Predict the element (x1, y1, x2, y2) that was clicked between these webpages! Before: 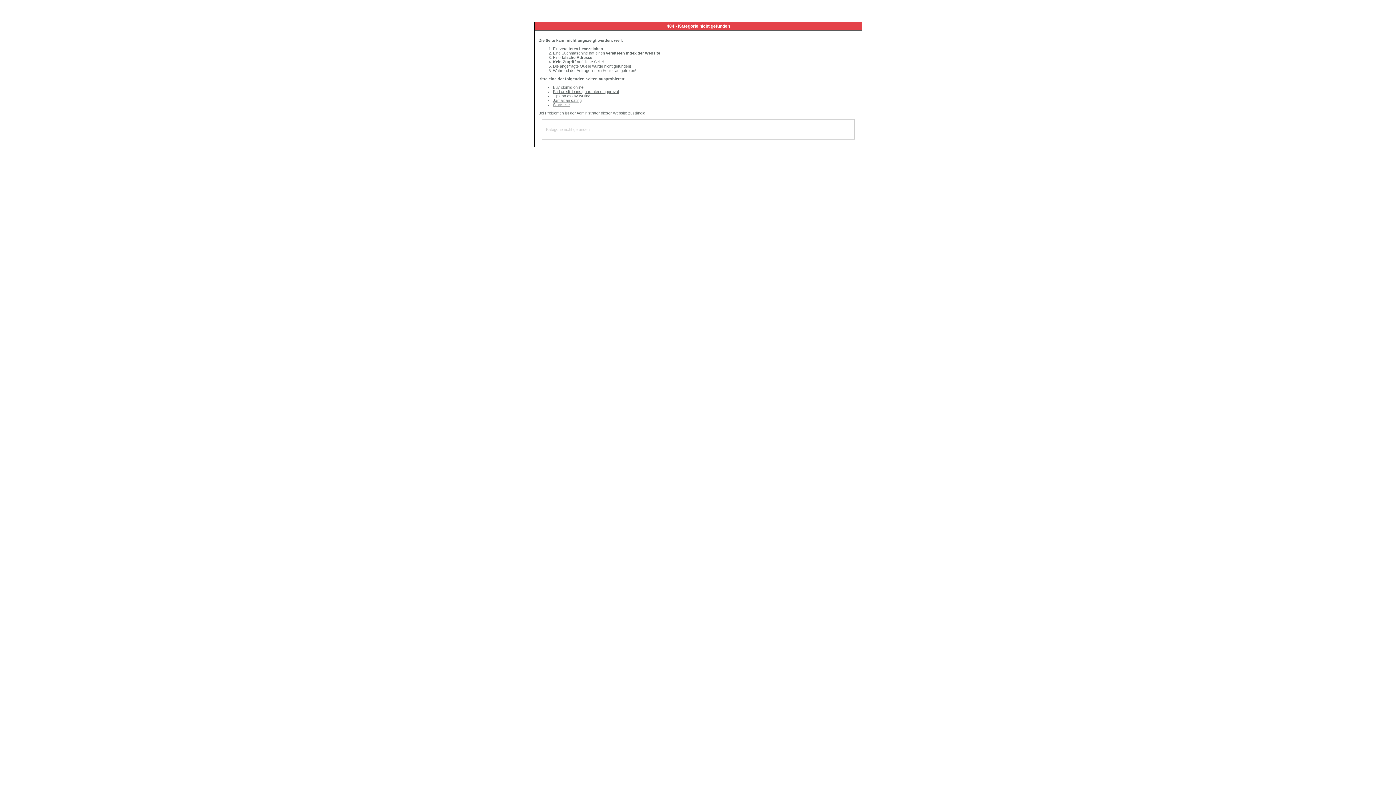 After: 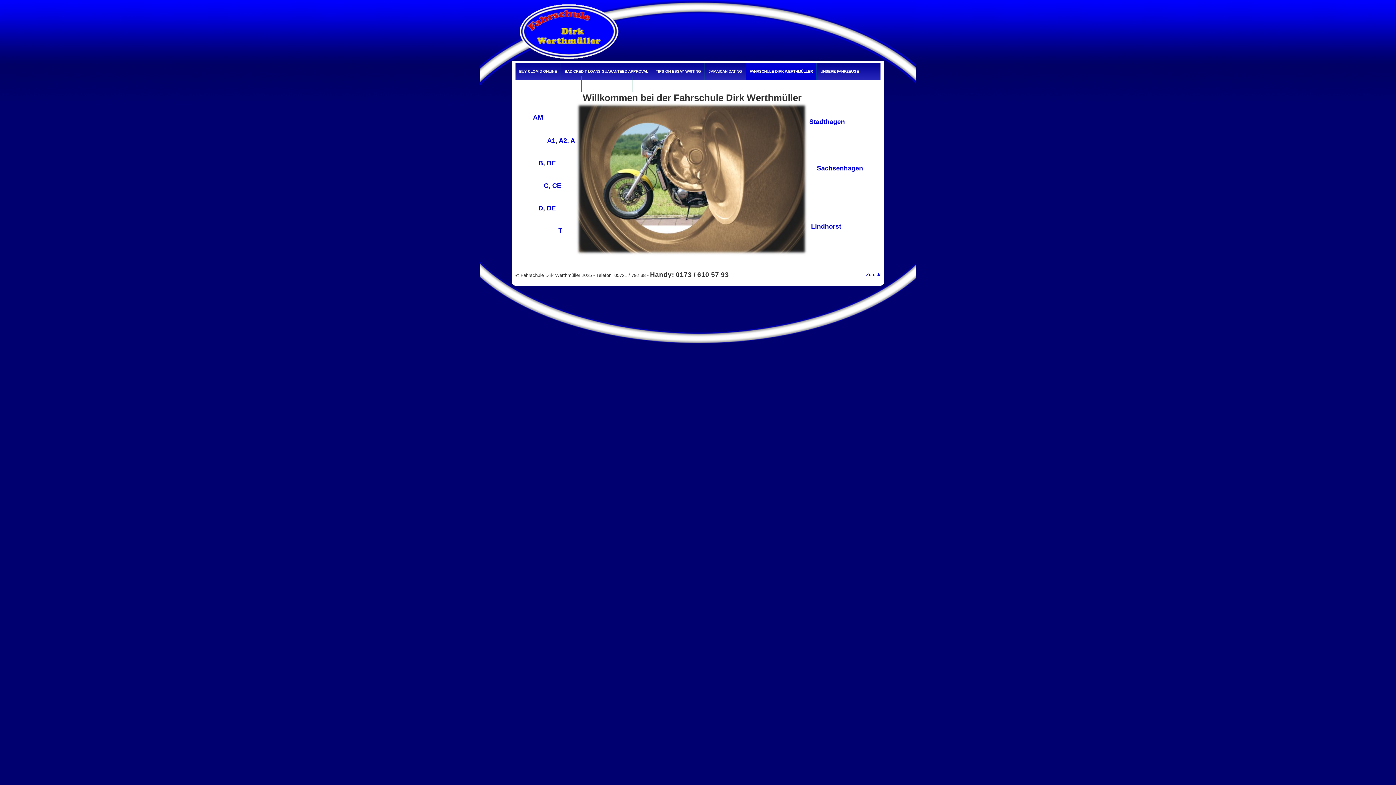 Action: label: Startseite bbox: (553, 102, 569, 106)